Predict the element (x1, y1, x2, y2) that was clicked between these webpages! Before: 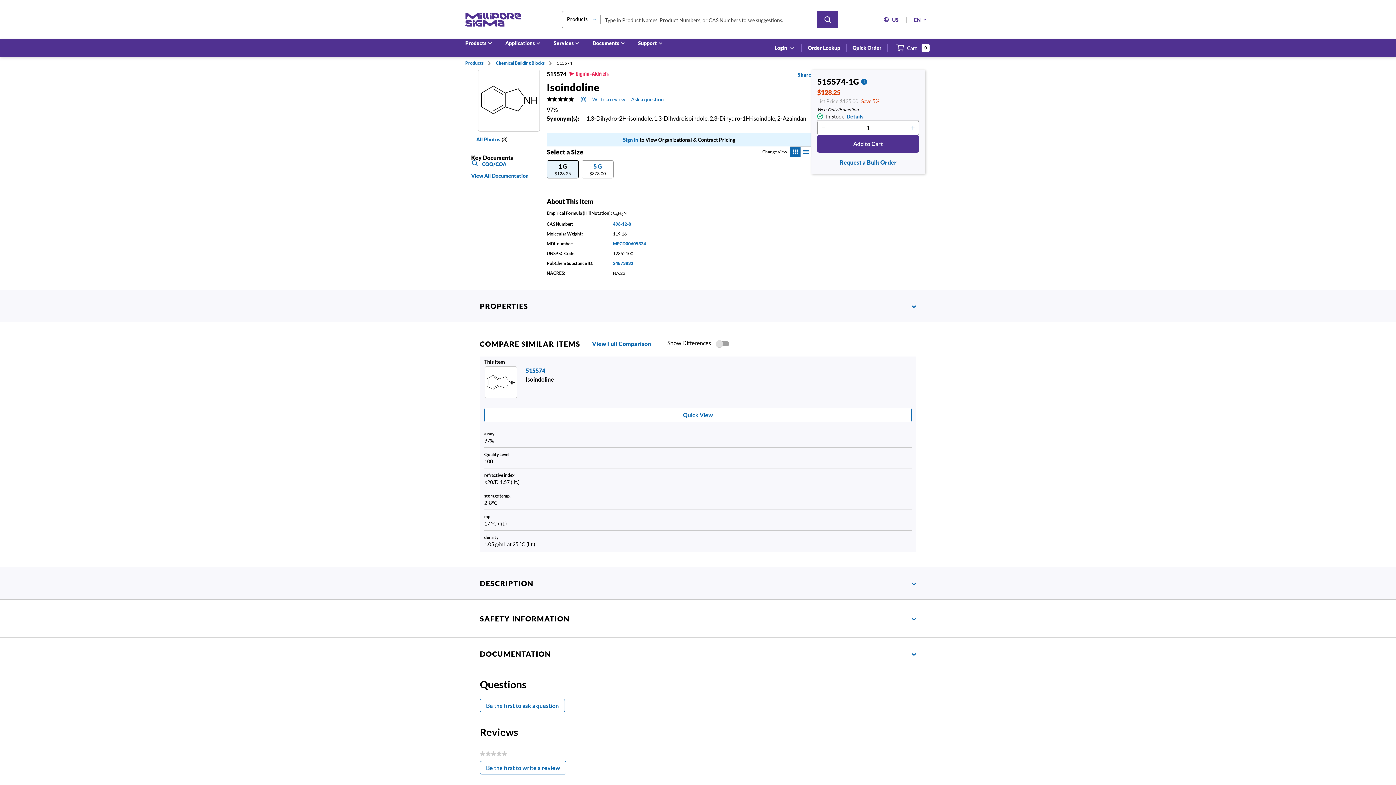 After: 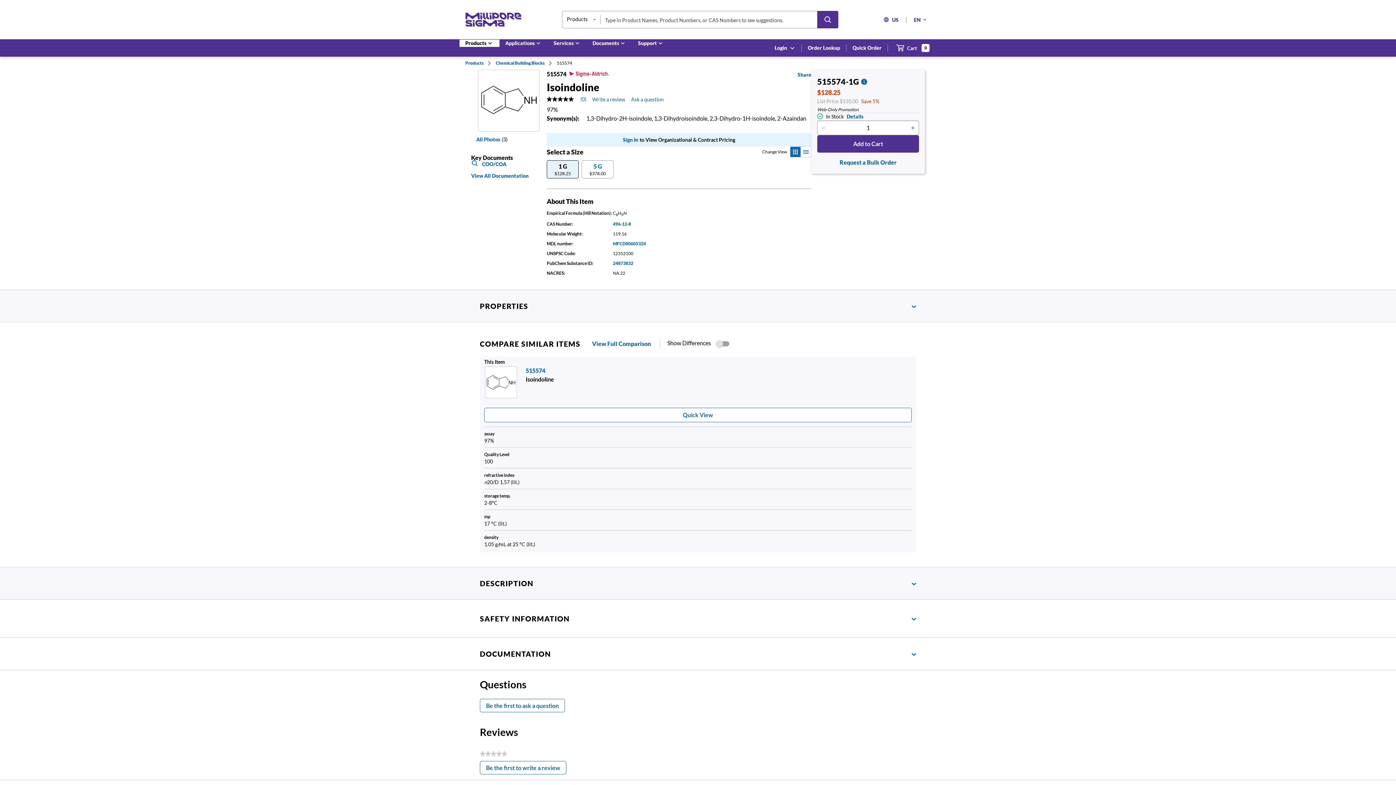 Action: label: Products bbox: (459, 39, 499, 47)